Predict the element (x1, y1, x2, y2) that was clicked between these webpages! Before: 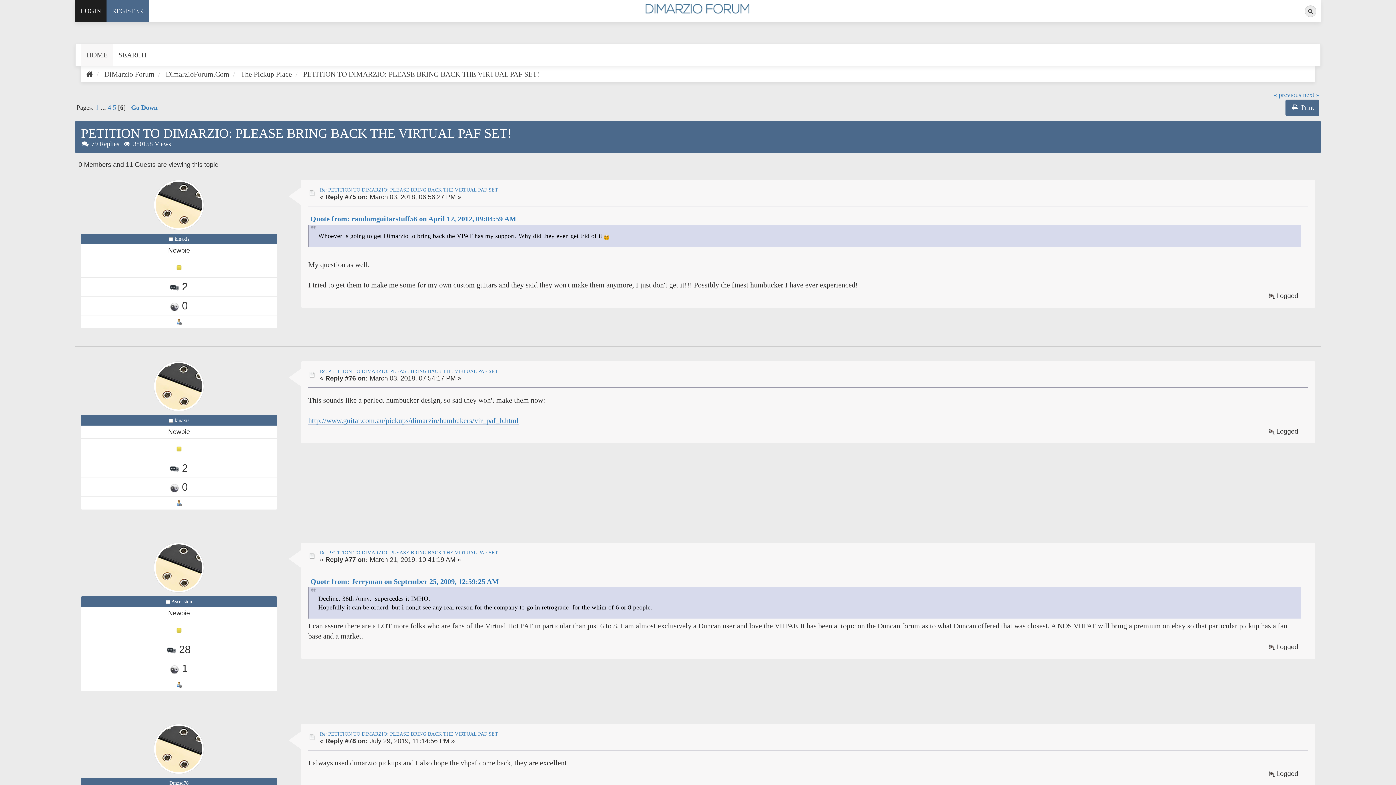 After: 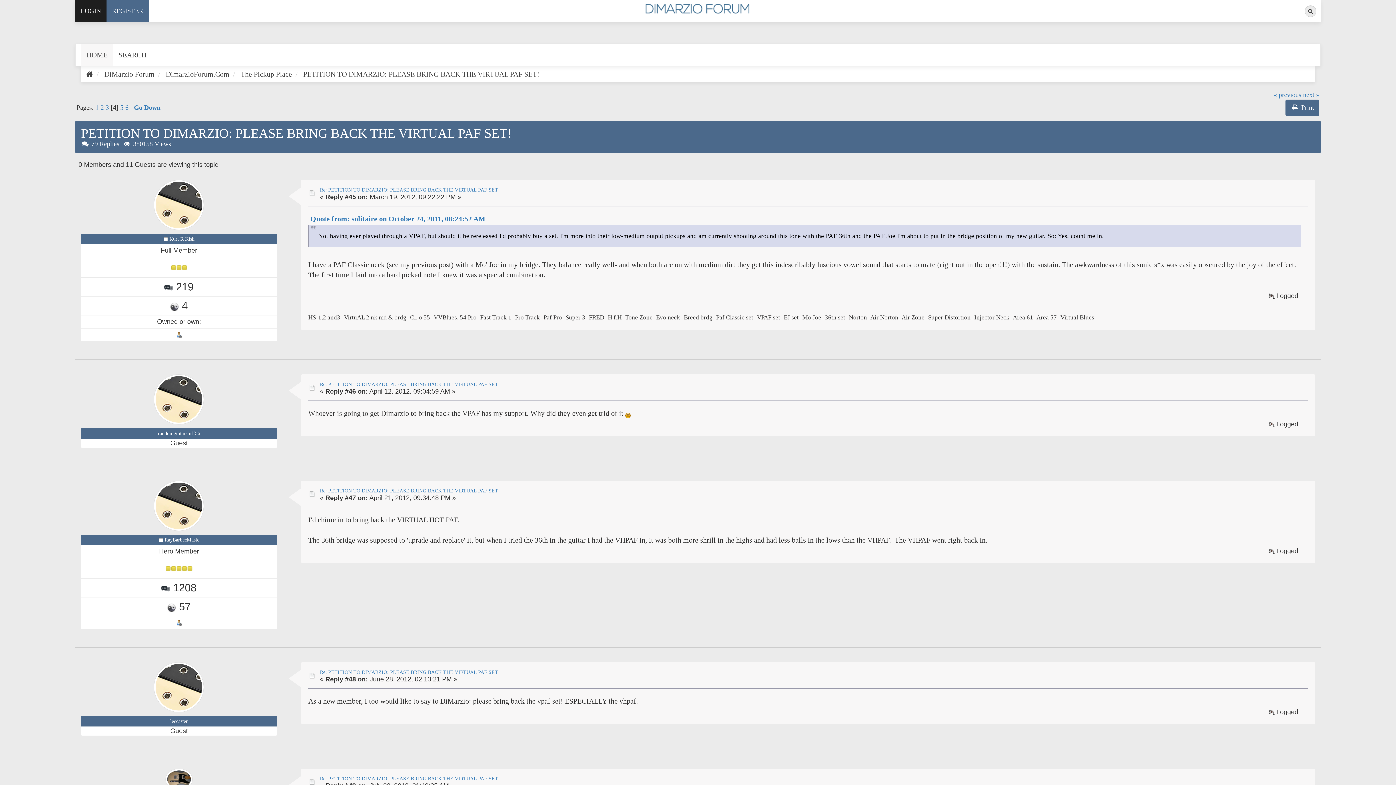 Action: bbox: (107, 104, 111, 111) label: 4